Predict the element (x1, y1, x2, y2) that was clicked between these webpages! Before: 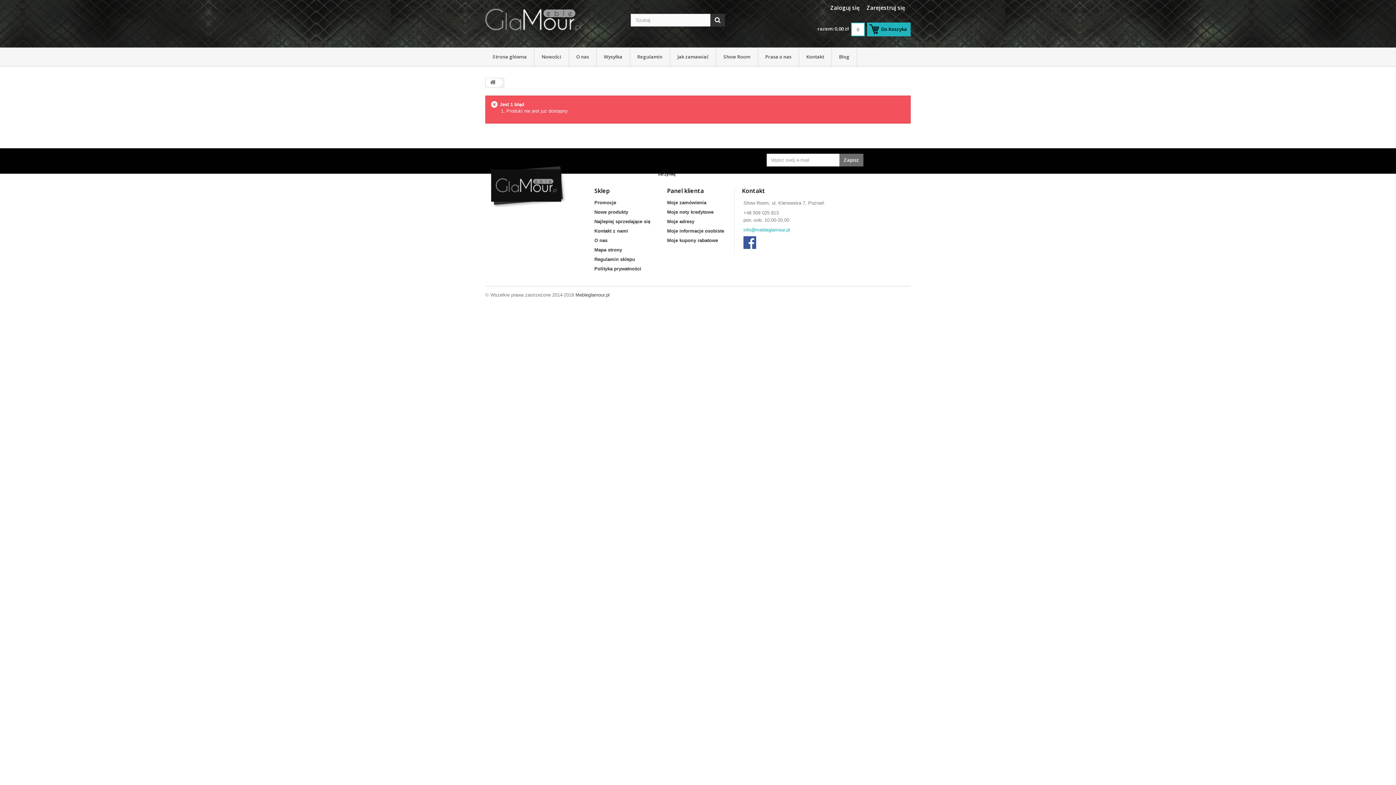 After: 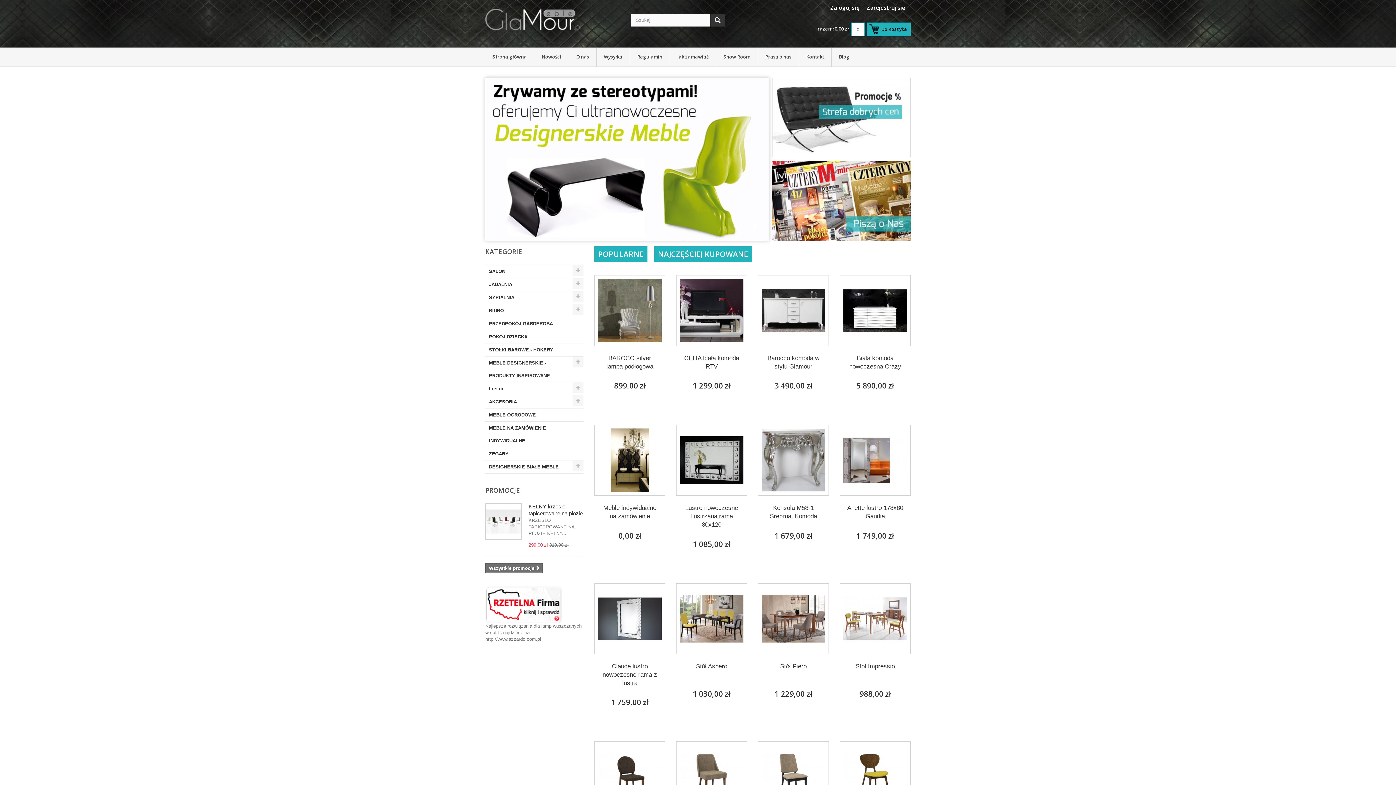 Action: bbox: (485, 47, 534, 66) label: Strona główna